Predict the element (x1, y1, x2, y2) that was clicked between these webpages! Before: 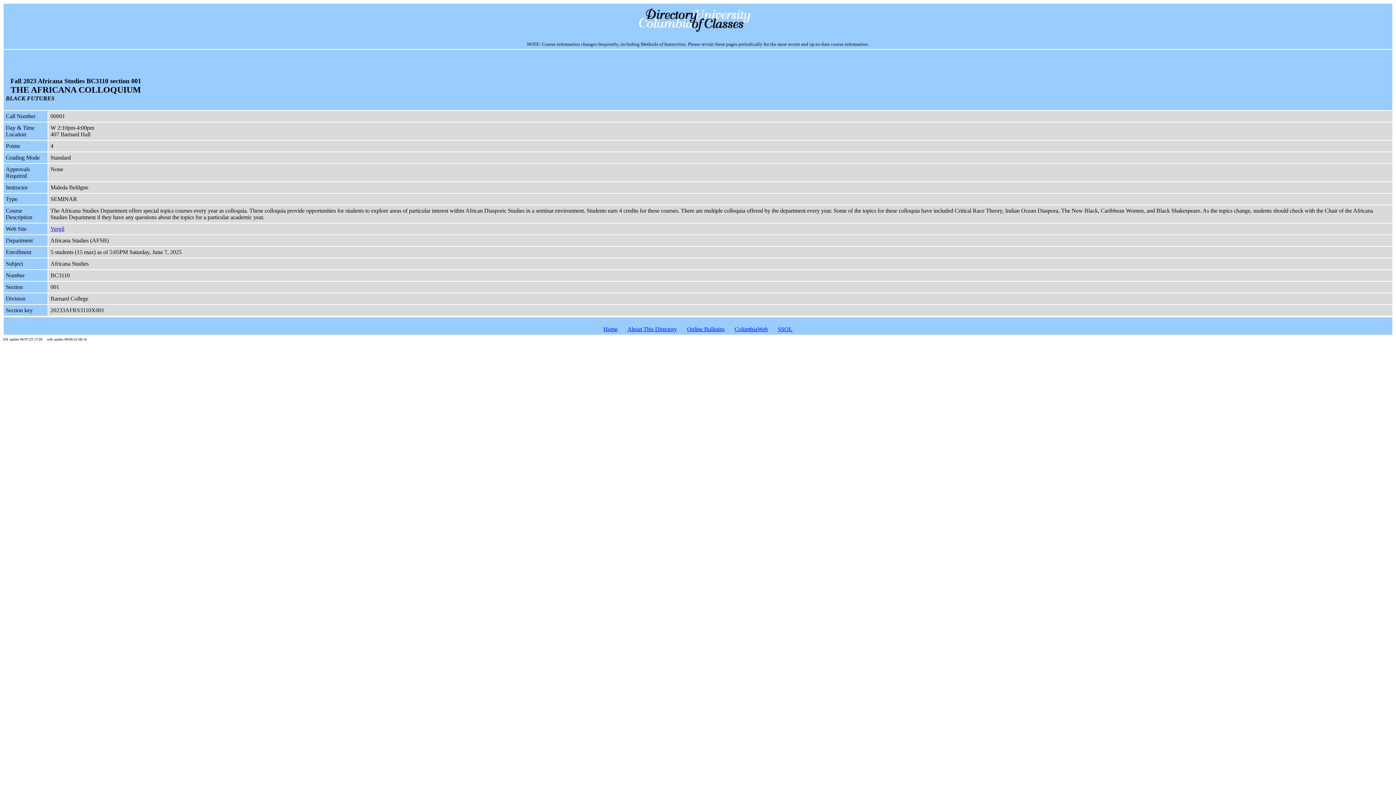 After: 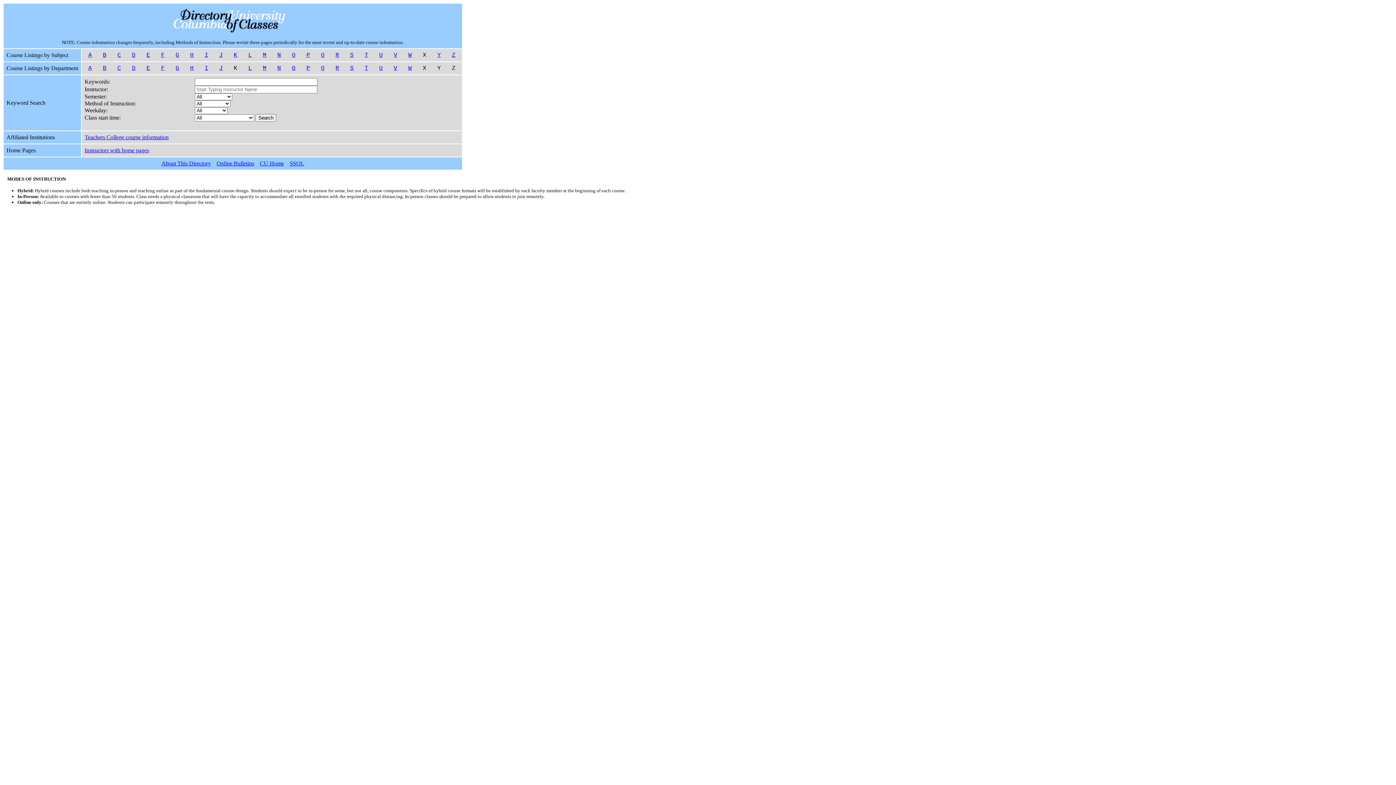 Action: bbox: (639, 28, 757, 34)